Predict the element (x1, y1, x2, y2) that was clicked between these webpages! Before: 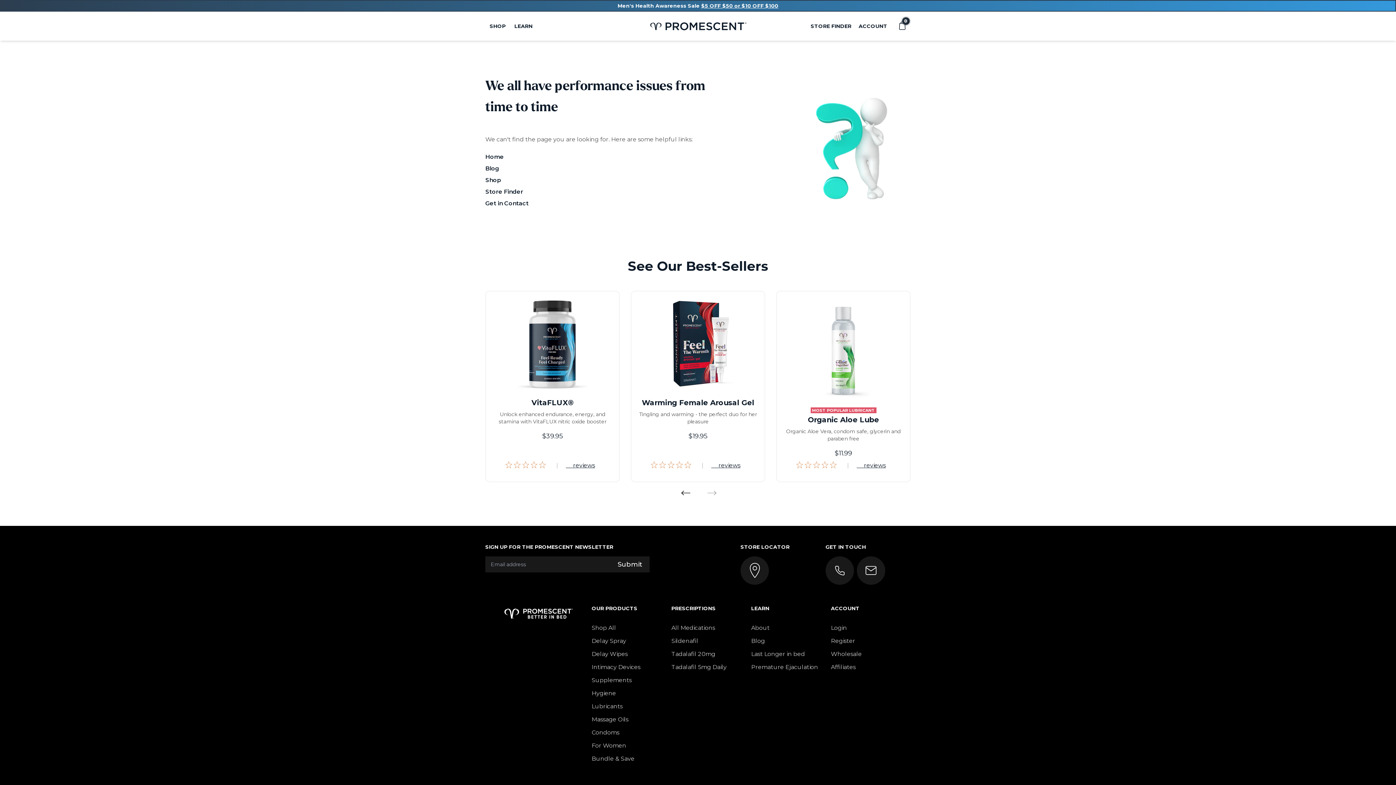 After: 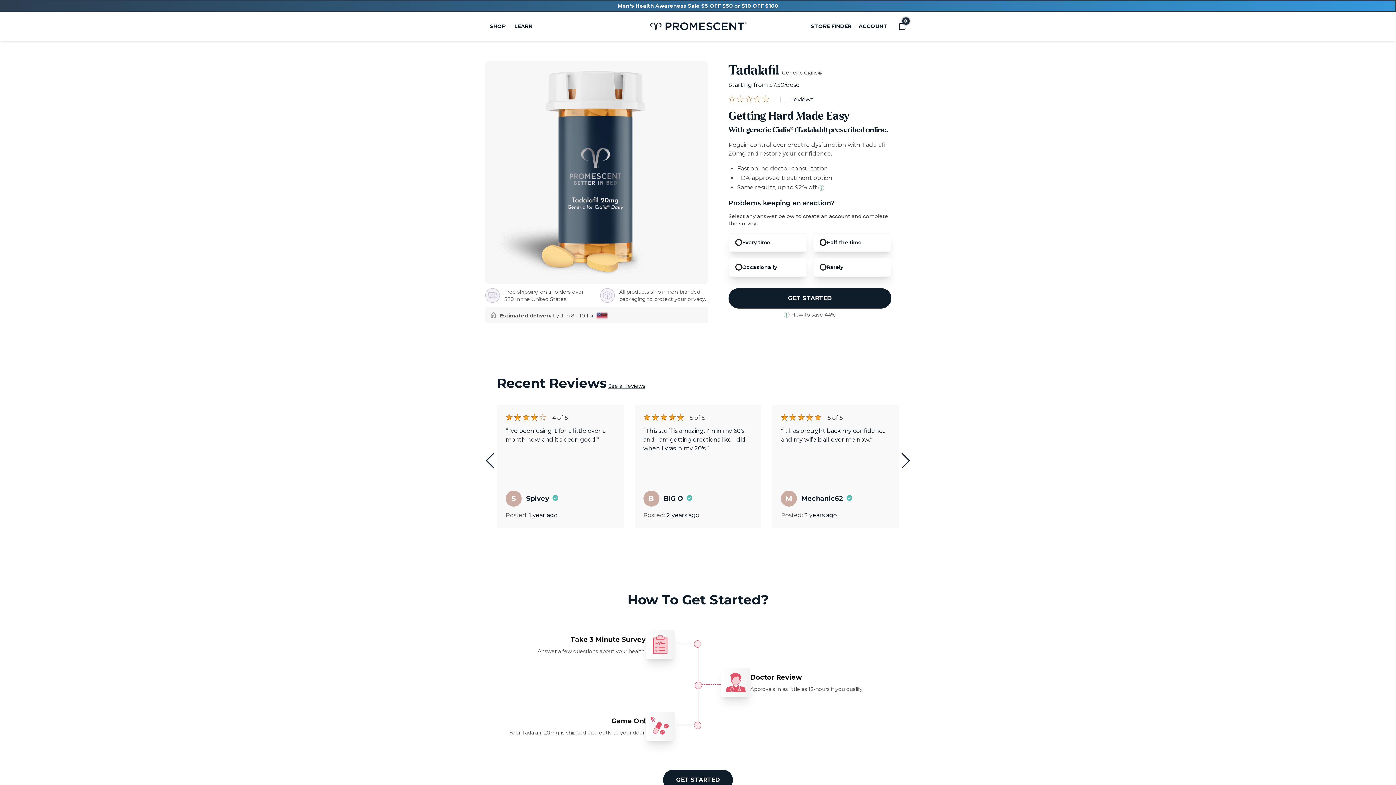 Action: label: Tadalafil 20mg bbox: (671, 651, 715, 657)